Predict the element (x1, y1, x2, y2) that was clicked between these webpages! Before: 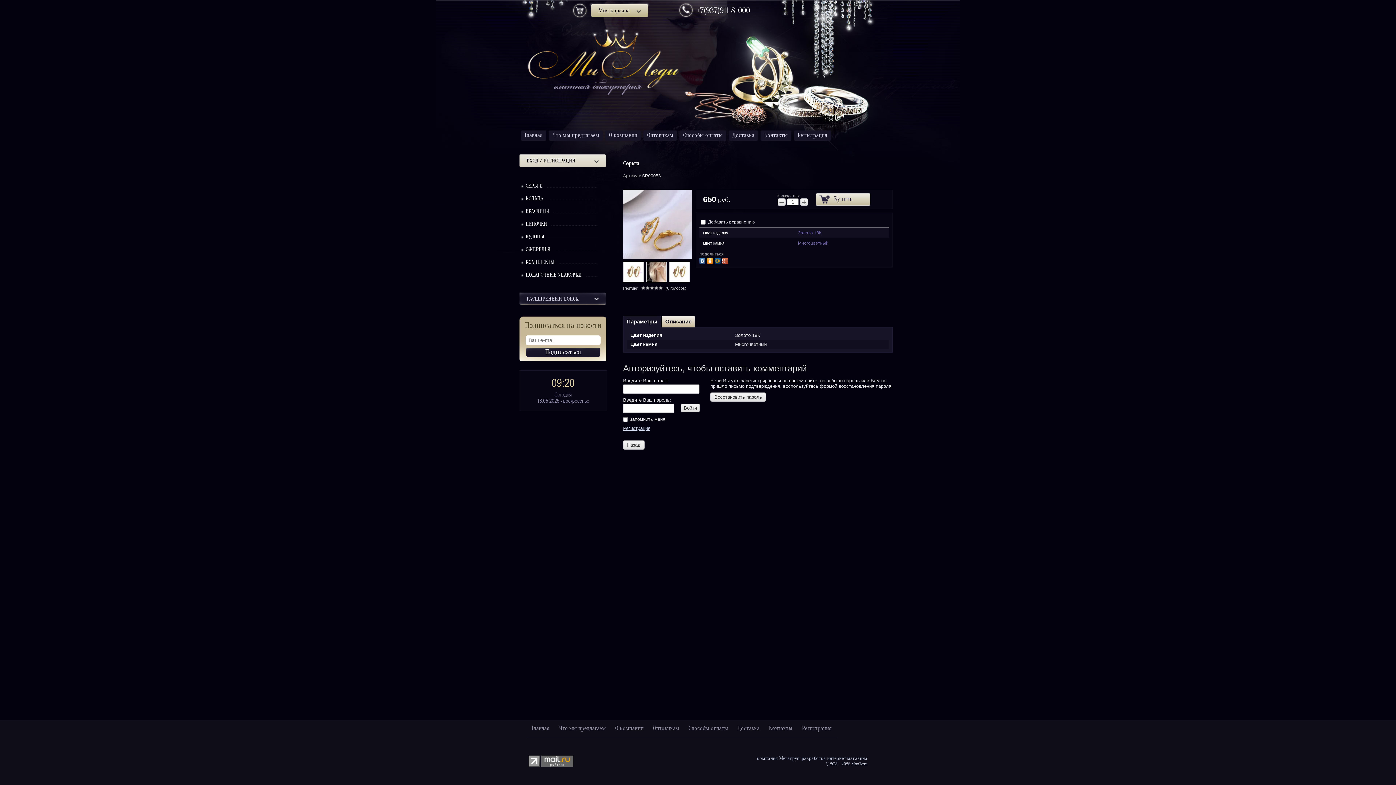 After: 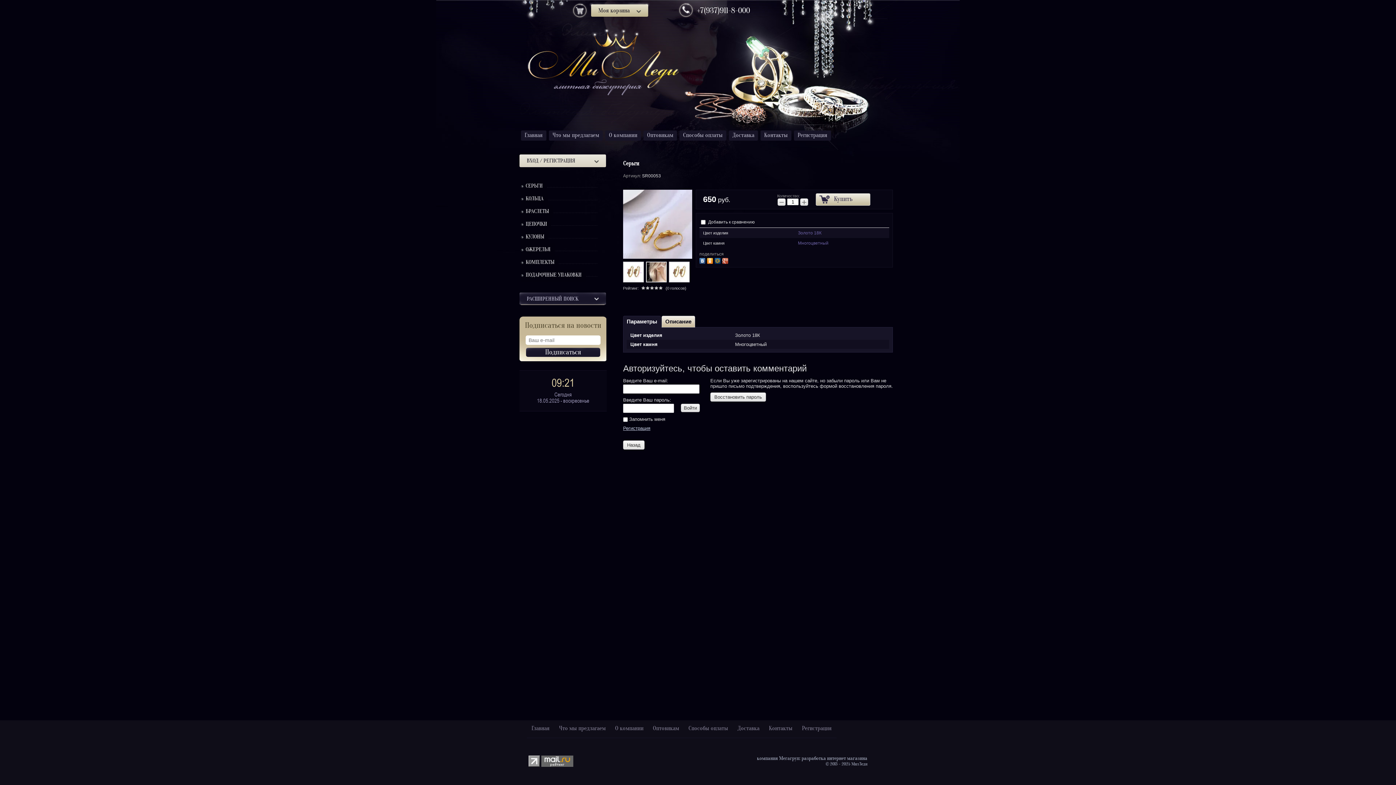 Action: bbox: (707, 256, 714, 264)